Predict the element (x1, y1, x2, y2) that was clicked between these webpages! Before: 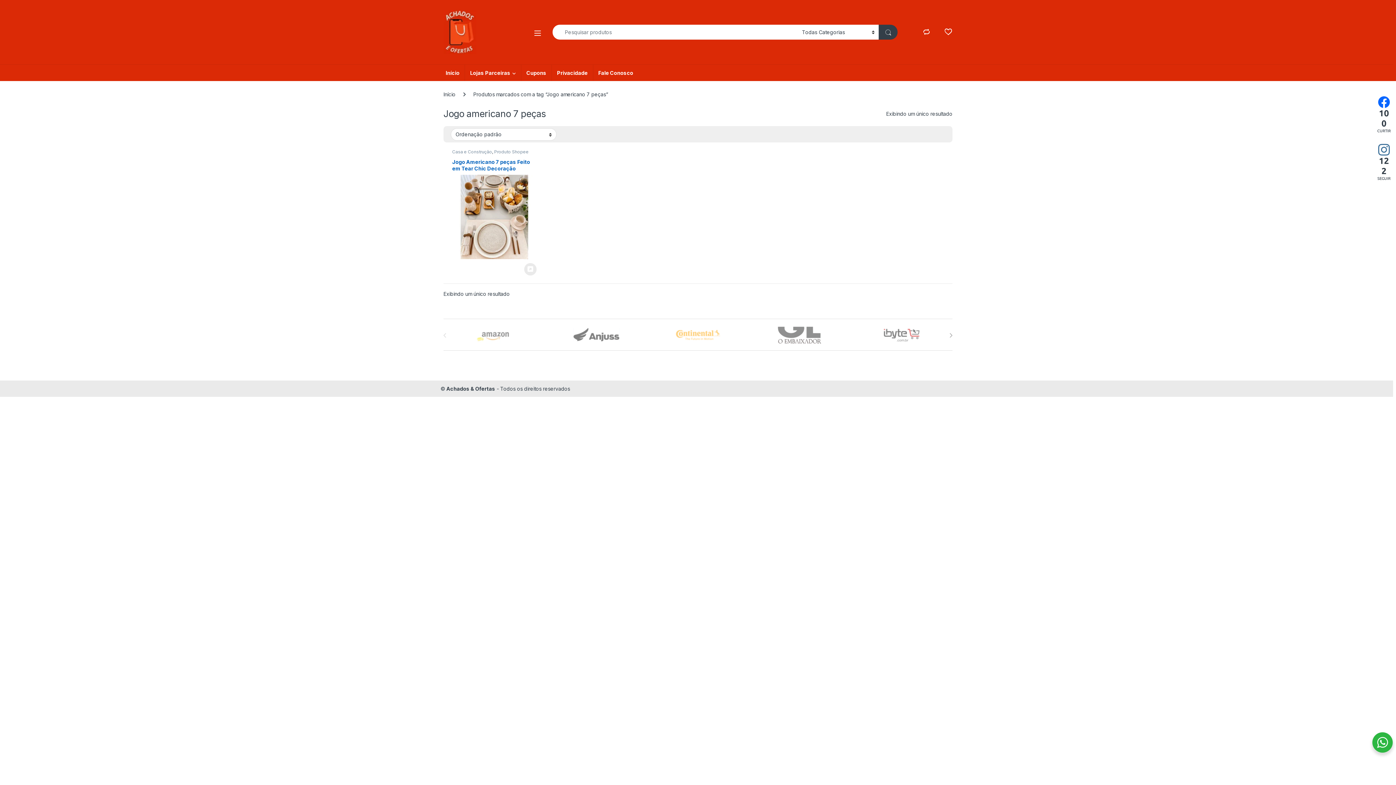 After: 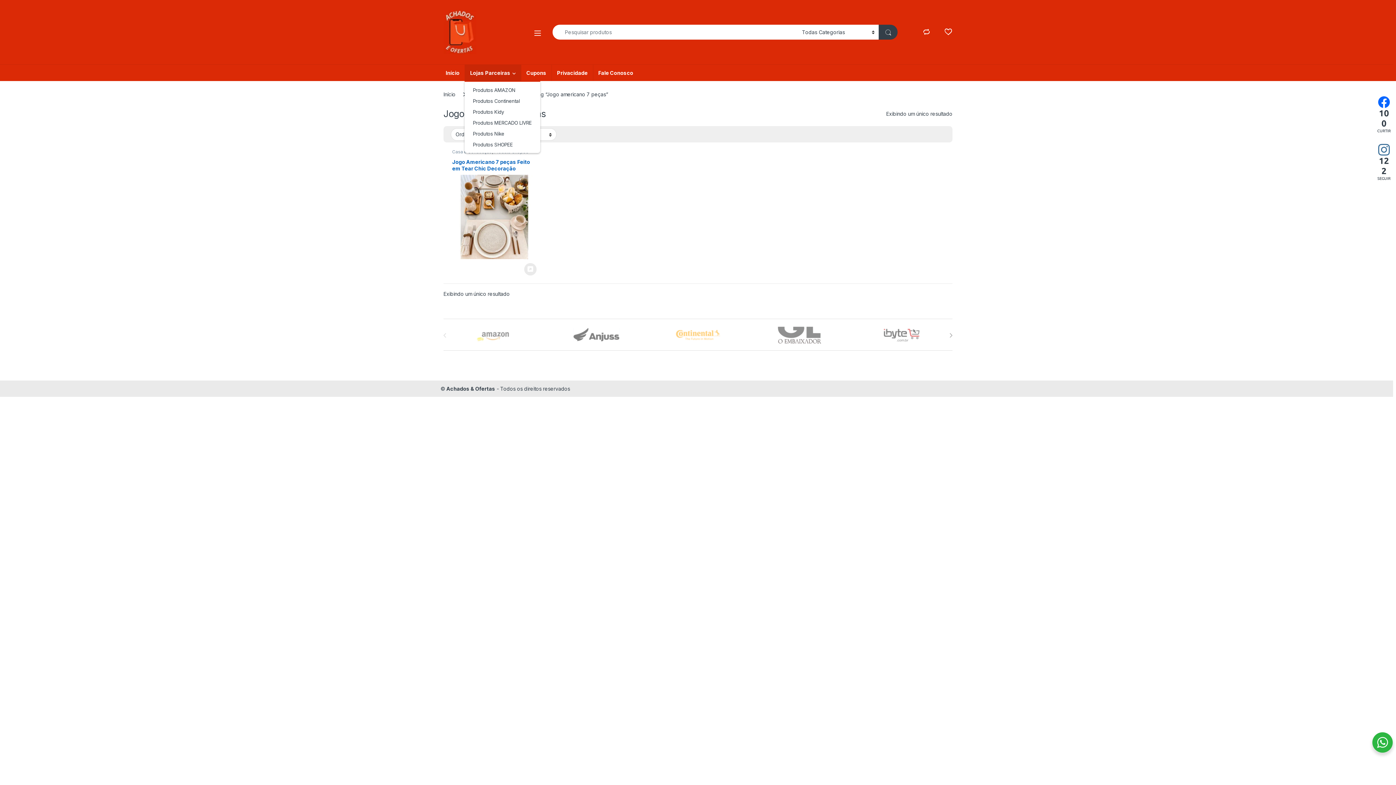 Action: bbox: (464, 64, 521, 81) label: Lojas Parceiras